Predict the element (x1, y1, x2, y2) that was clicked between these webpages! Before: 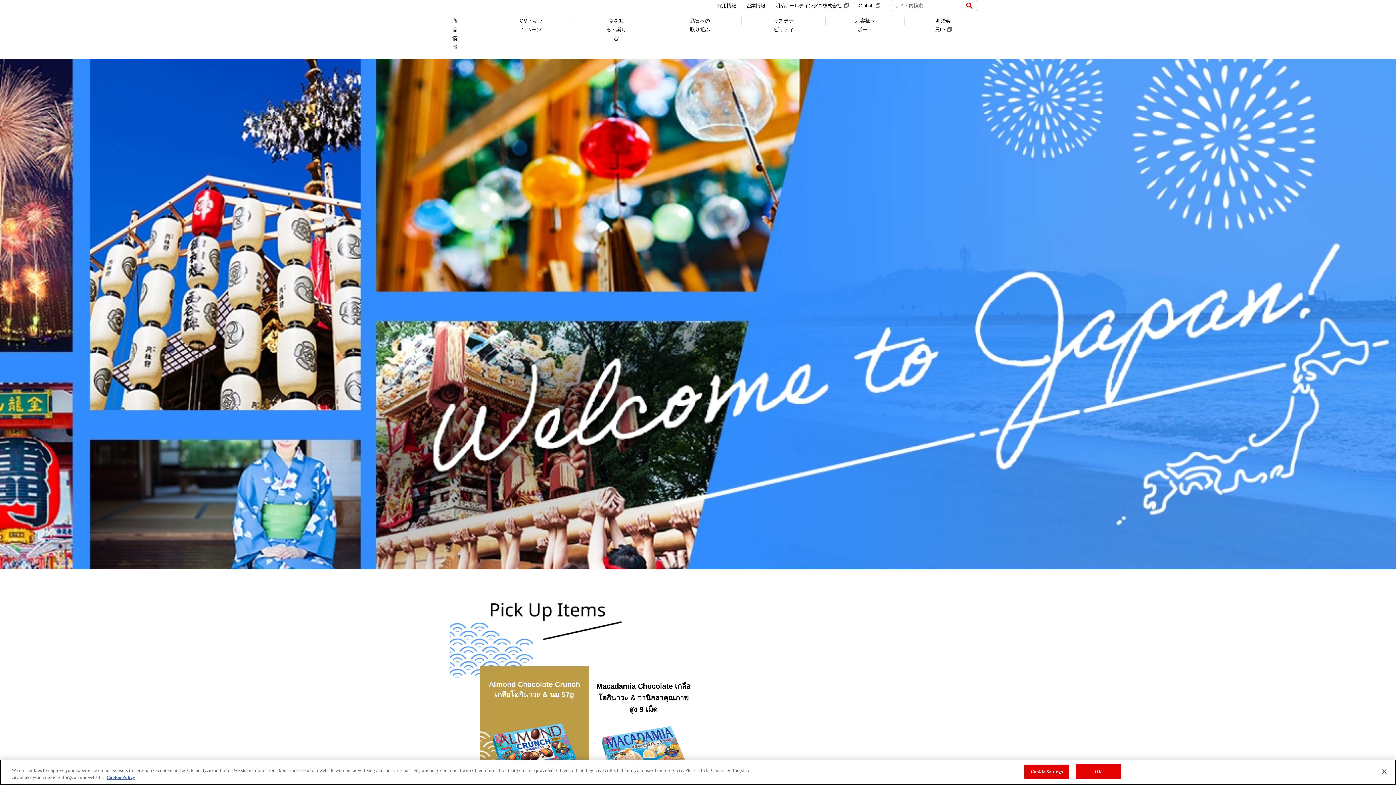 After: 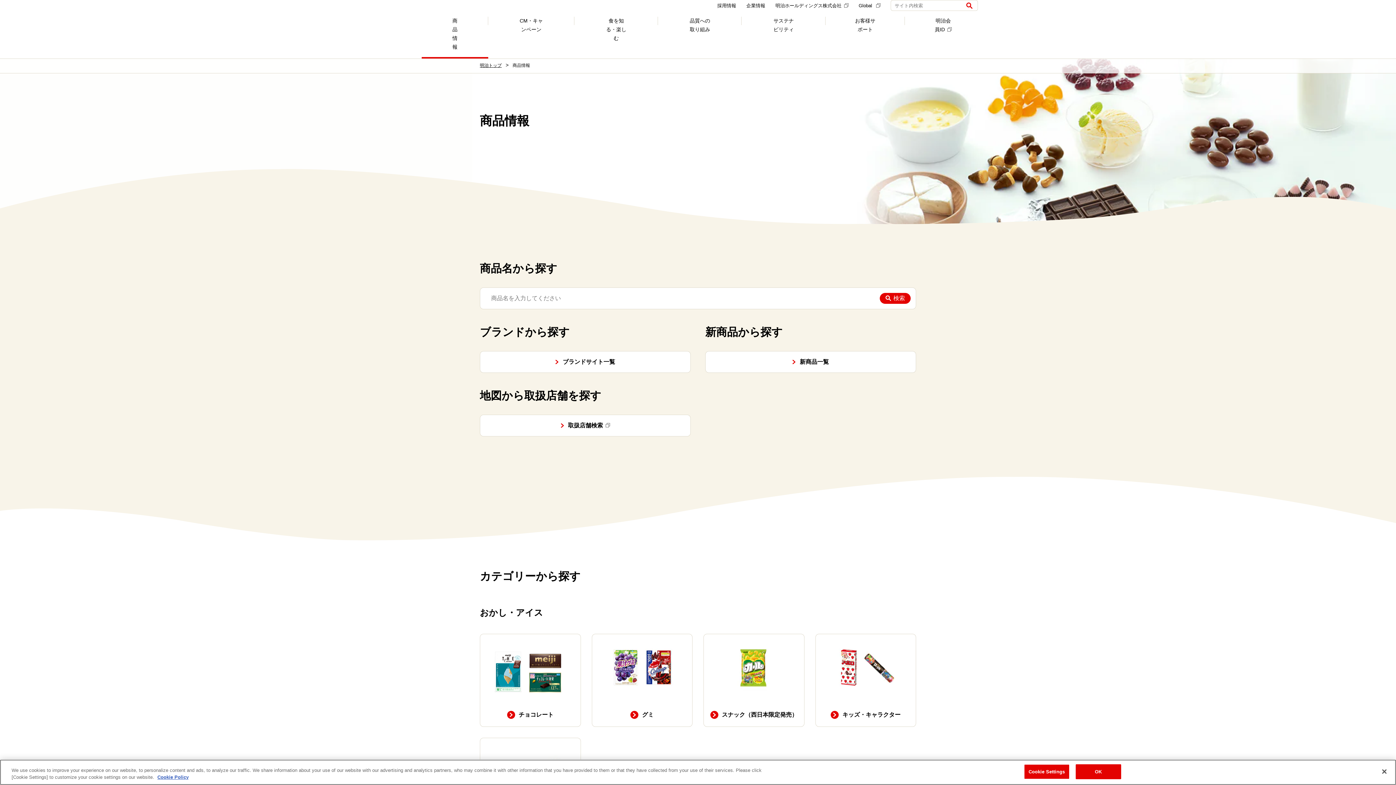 Action: label: 商品情報 bbox: (421, 14, 488, 58)